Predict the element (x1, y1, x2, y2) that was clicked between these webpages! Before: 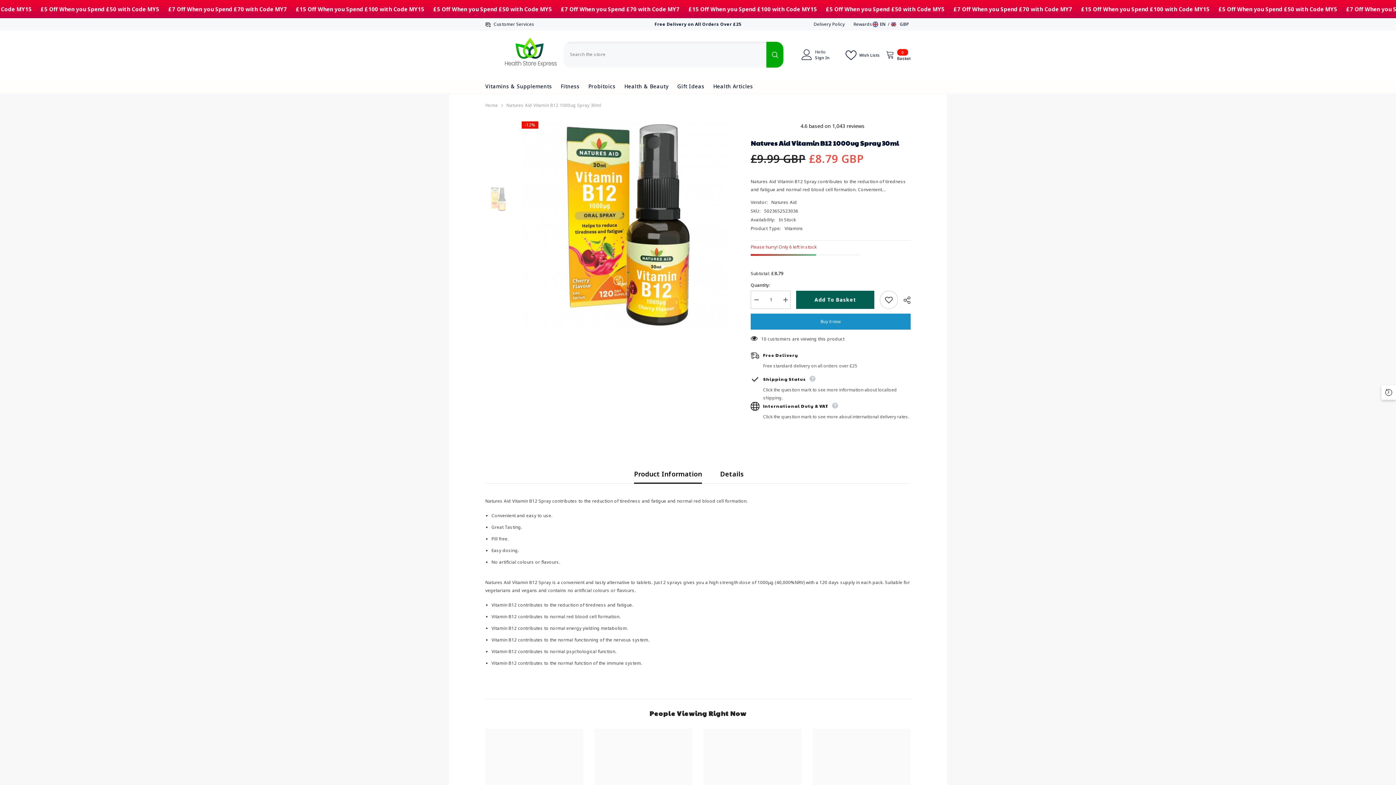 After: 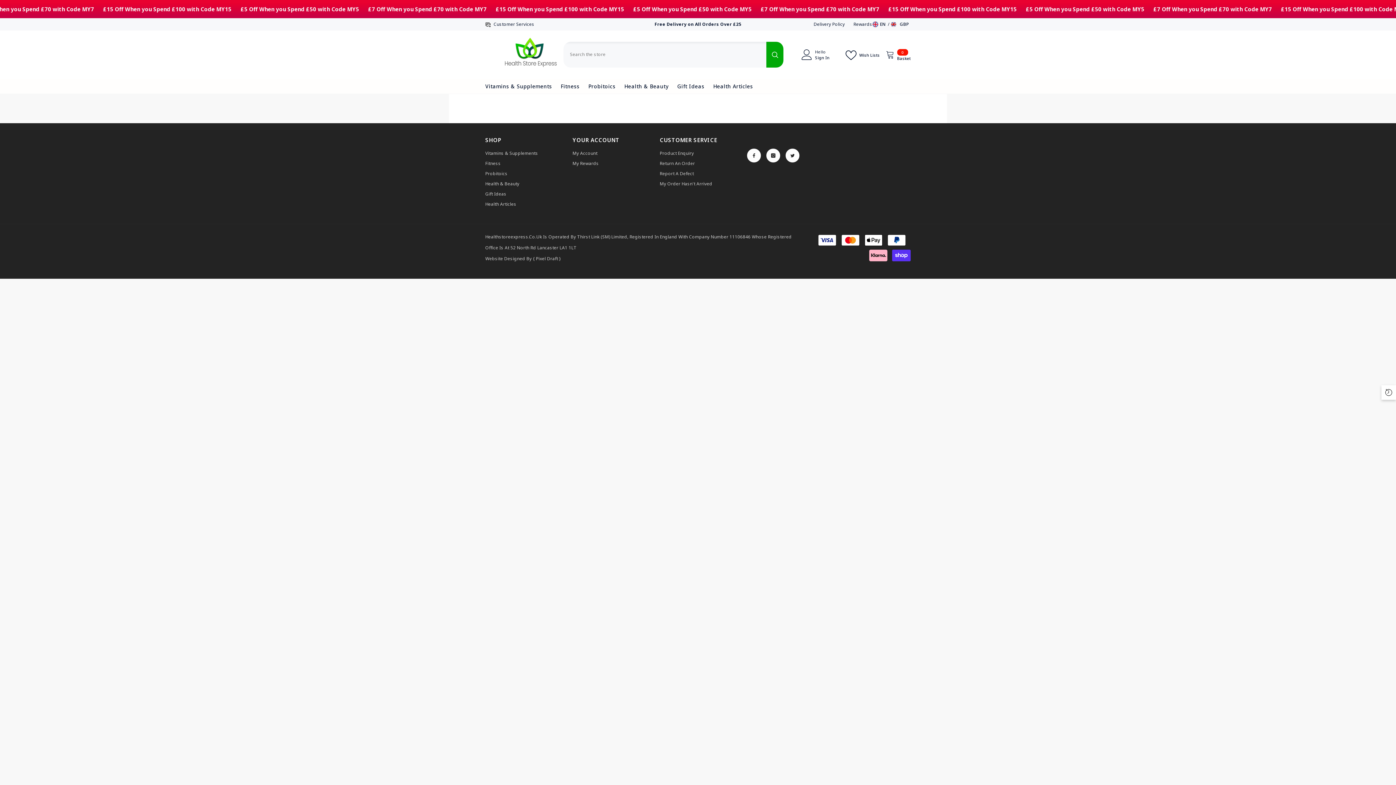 Action: label: Rewards bbox: (853, 21, 872, 27)